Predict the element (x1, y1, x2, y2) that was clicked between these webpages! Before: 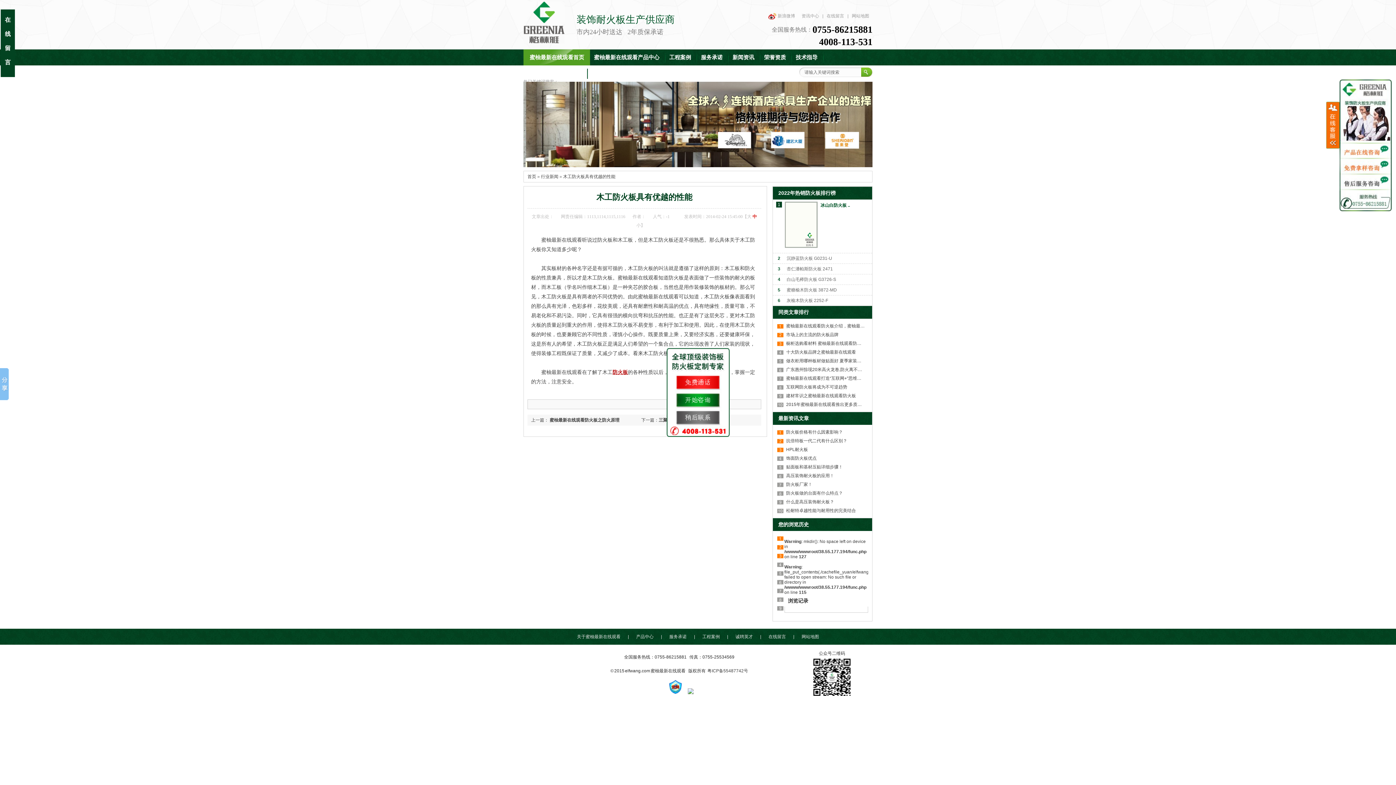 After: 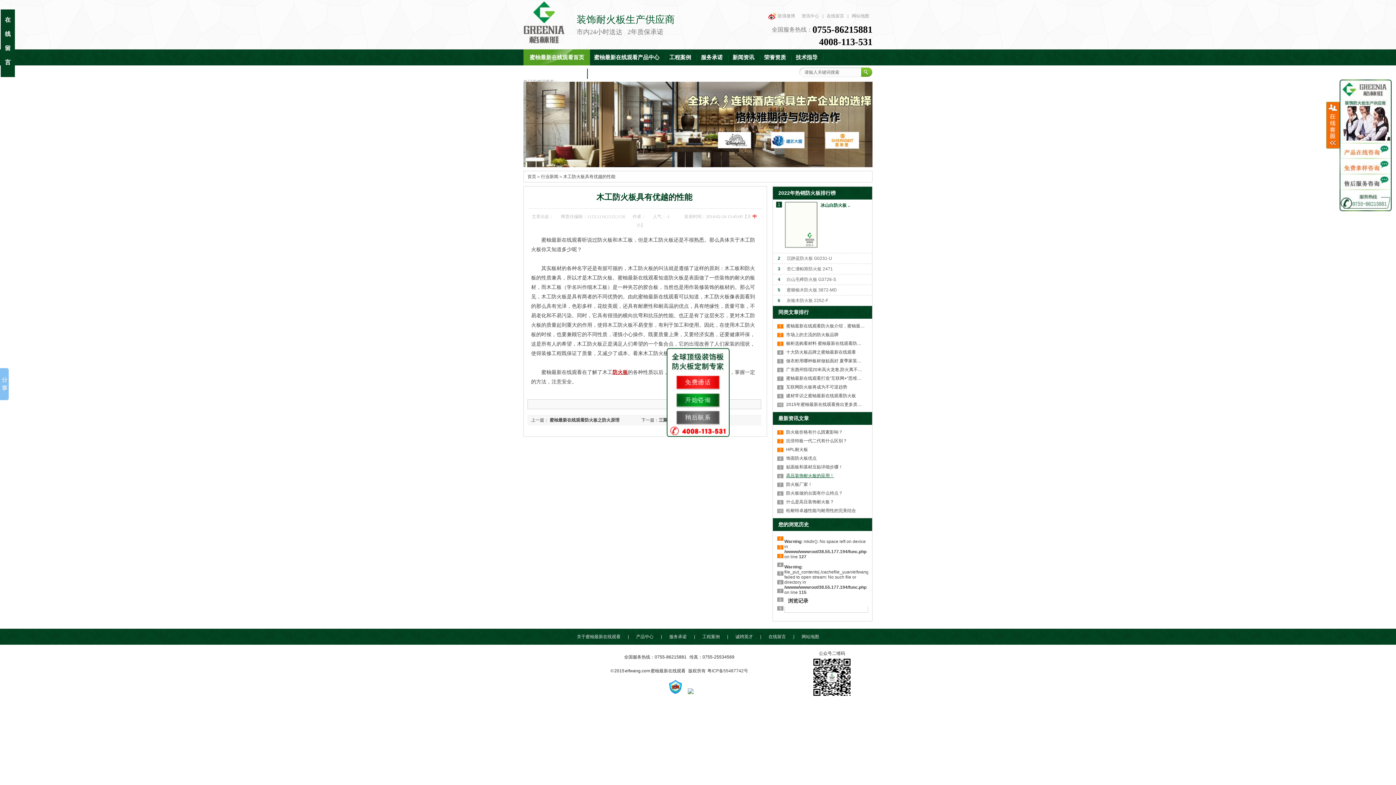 Action: bbox: (786, 473, 834, 478) label: 高压装饰耐火板的应用！